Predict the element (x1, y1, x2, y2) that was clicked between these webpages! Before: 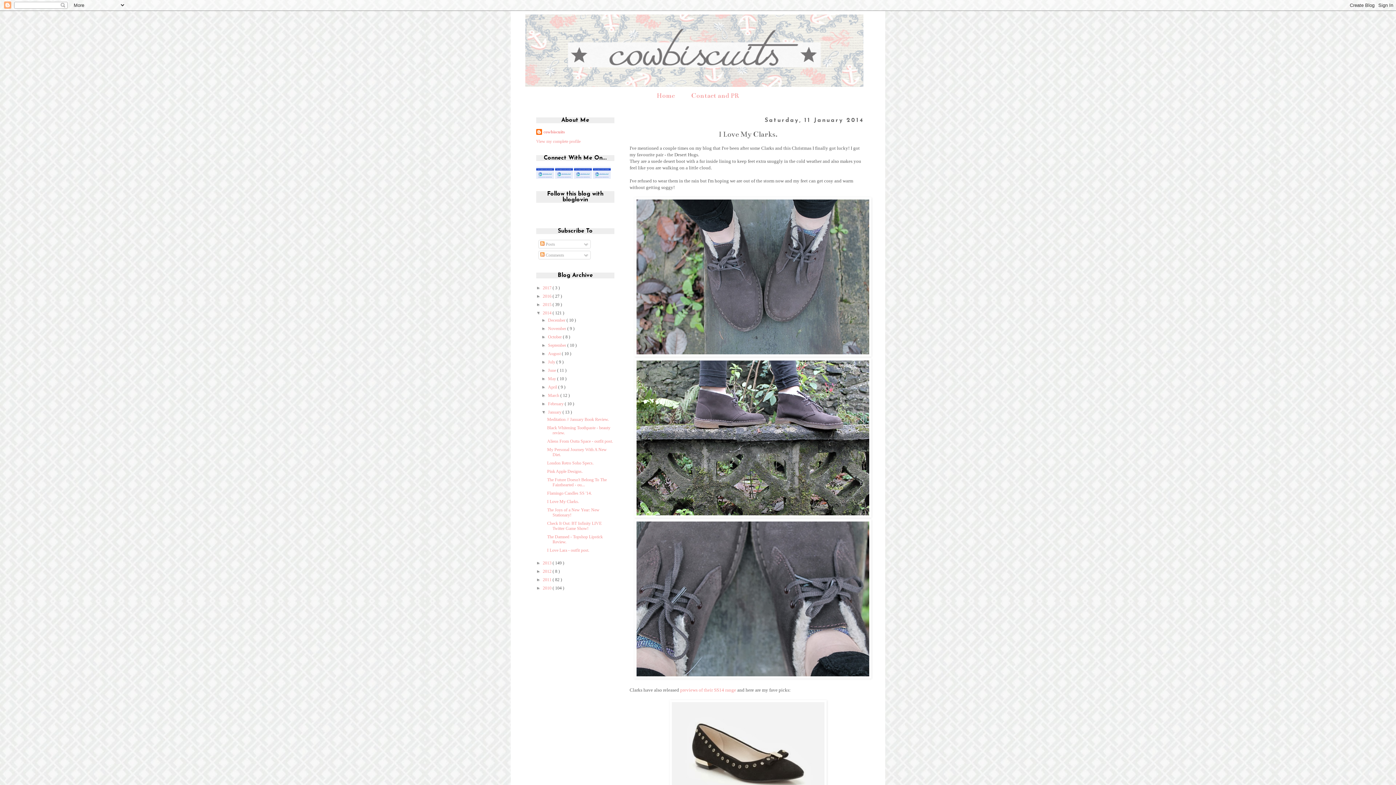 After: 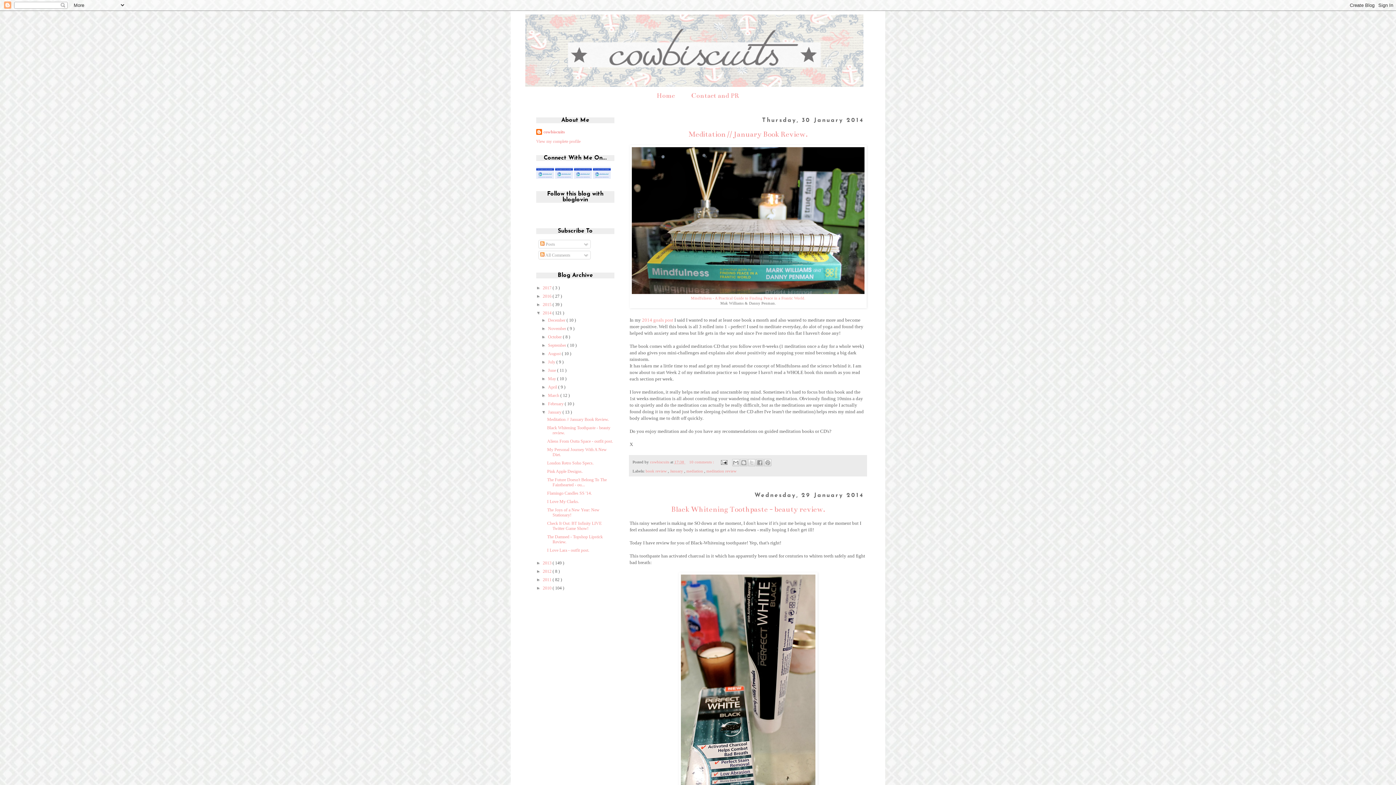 Action: label: January  bbox: (548, 409, 562, 414)